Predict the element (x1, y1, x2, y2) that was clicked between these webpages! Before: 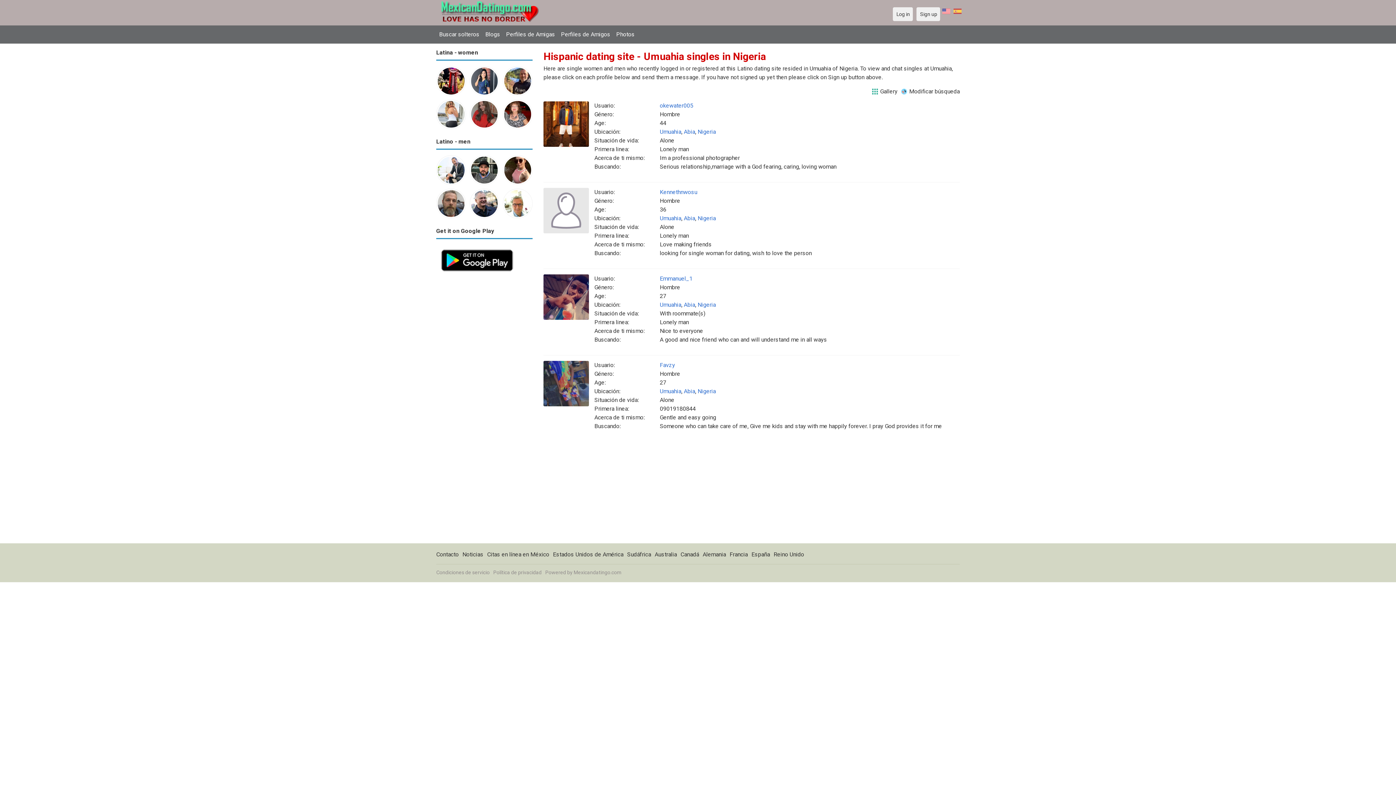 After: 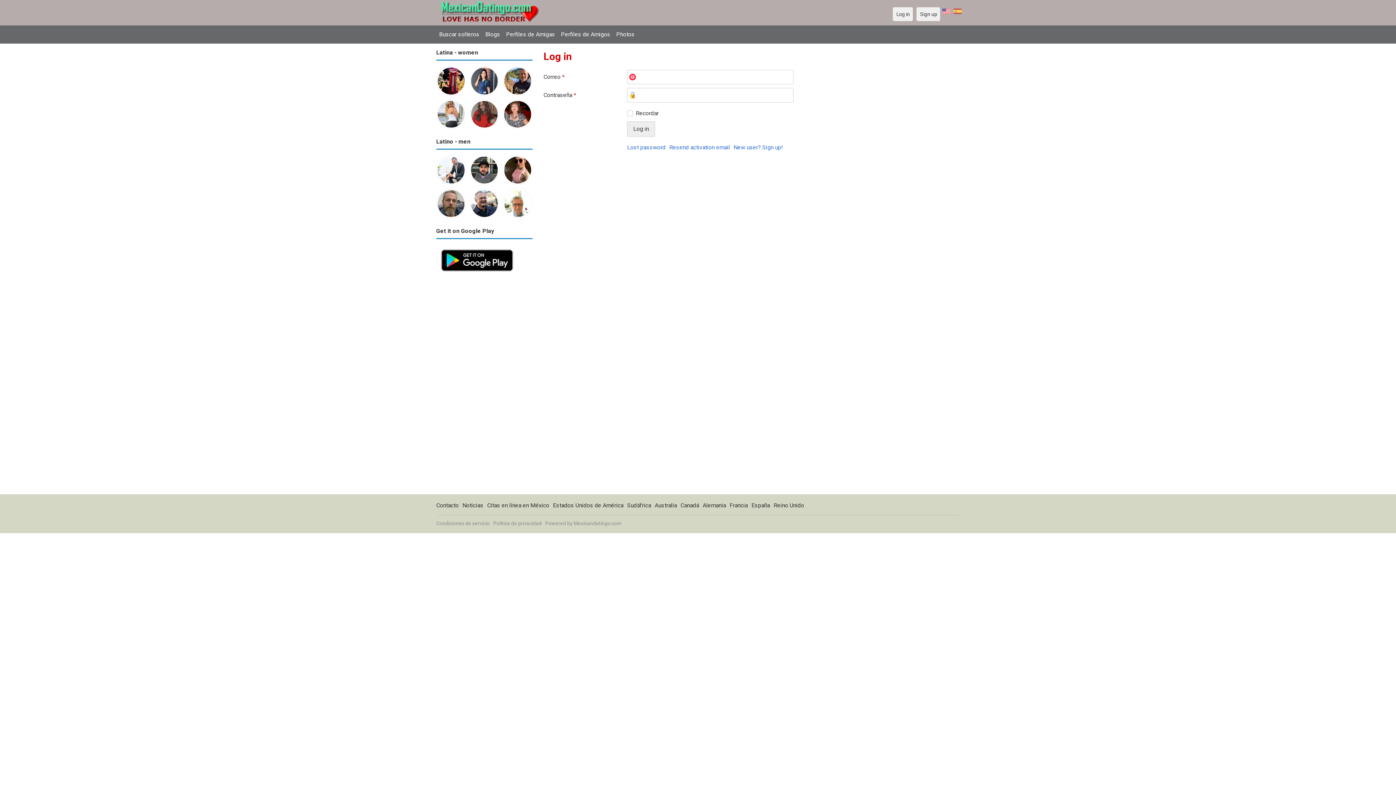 Action: bbox: (893, 7, 913, 21) label: Log in